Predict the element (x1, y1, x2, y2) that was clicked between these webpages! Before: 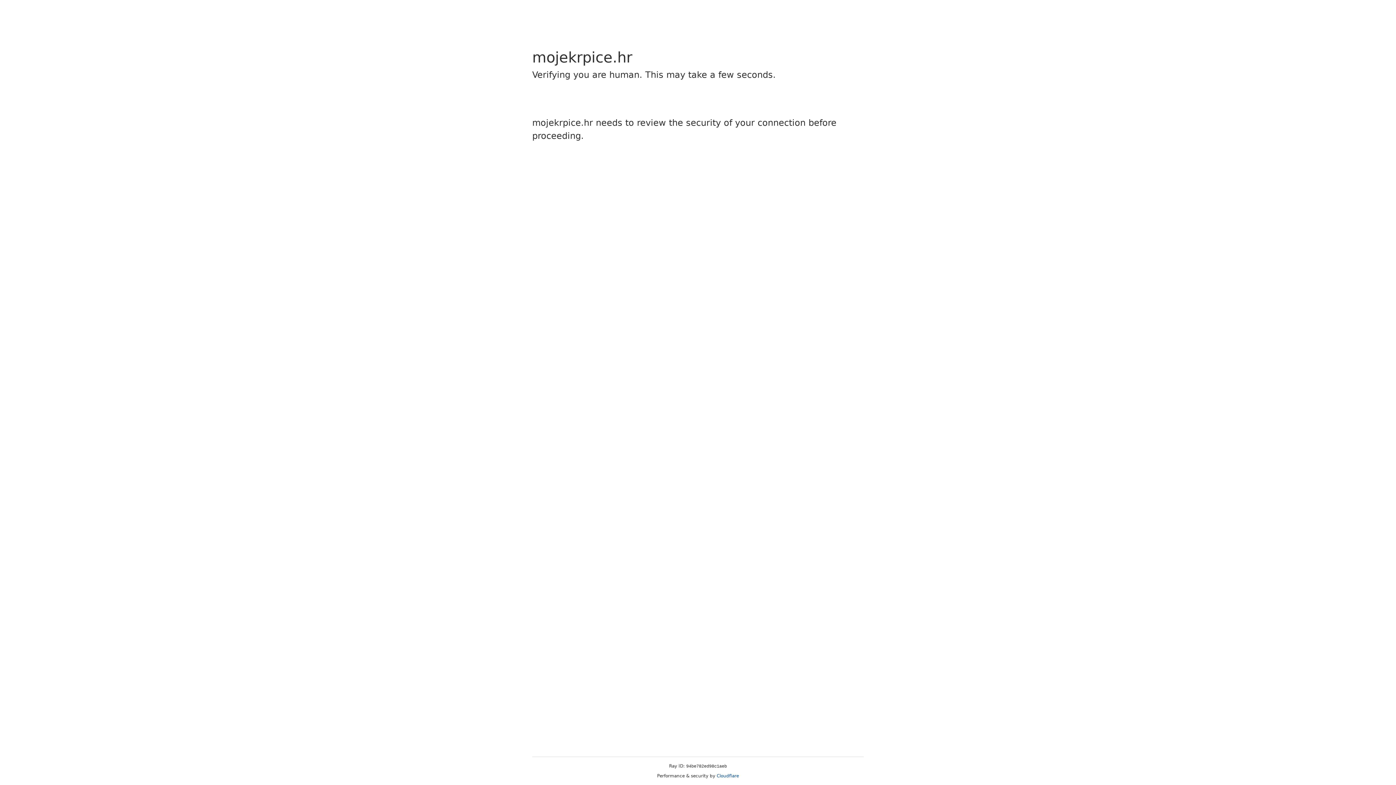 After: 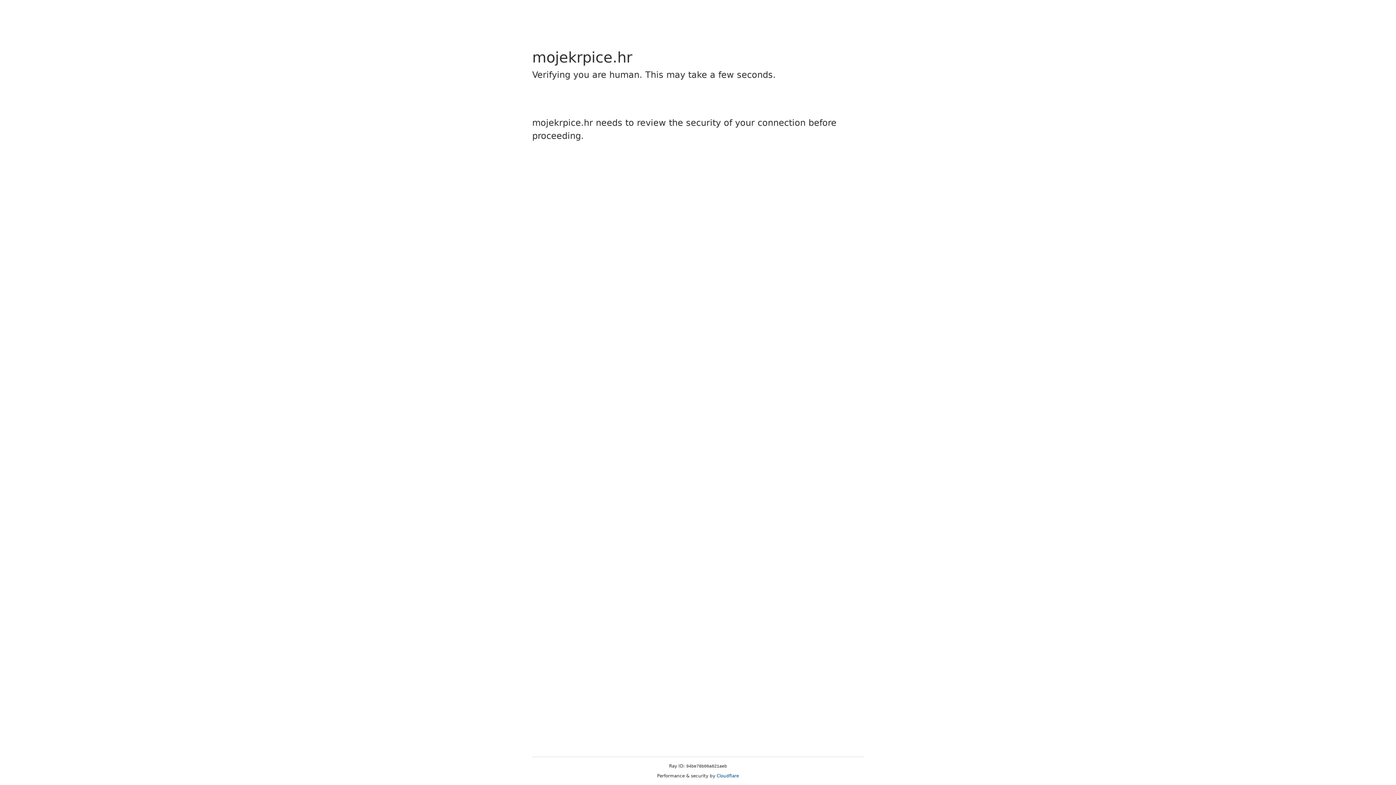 Action: label: Cloudflare bbox: (716, 773, 739, 778)